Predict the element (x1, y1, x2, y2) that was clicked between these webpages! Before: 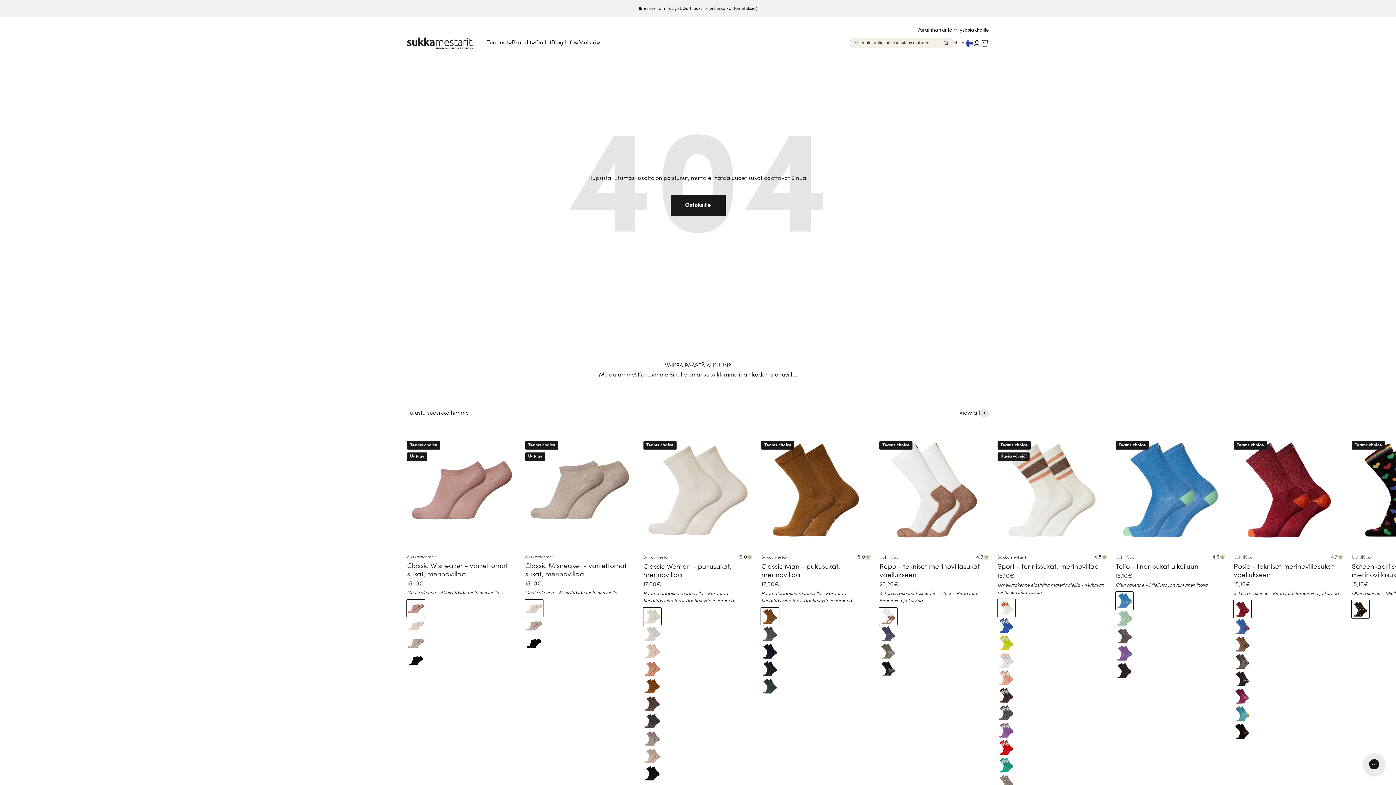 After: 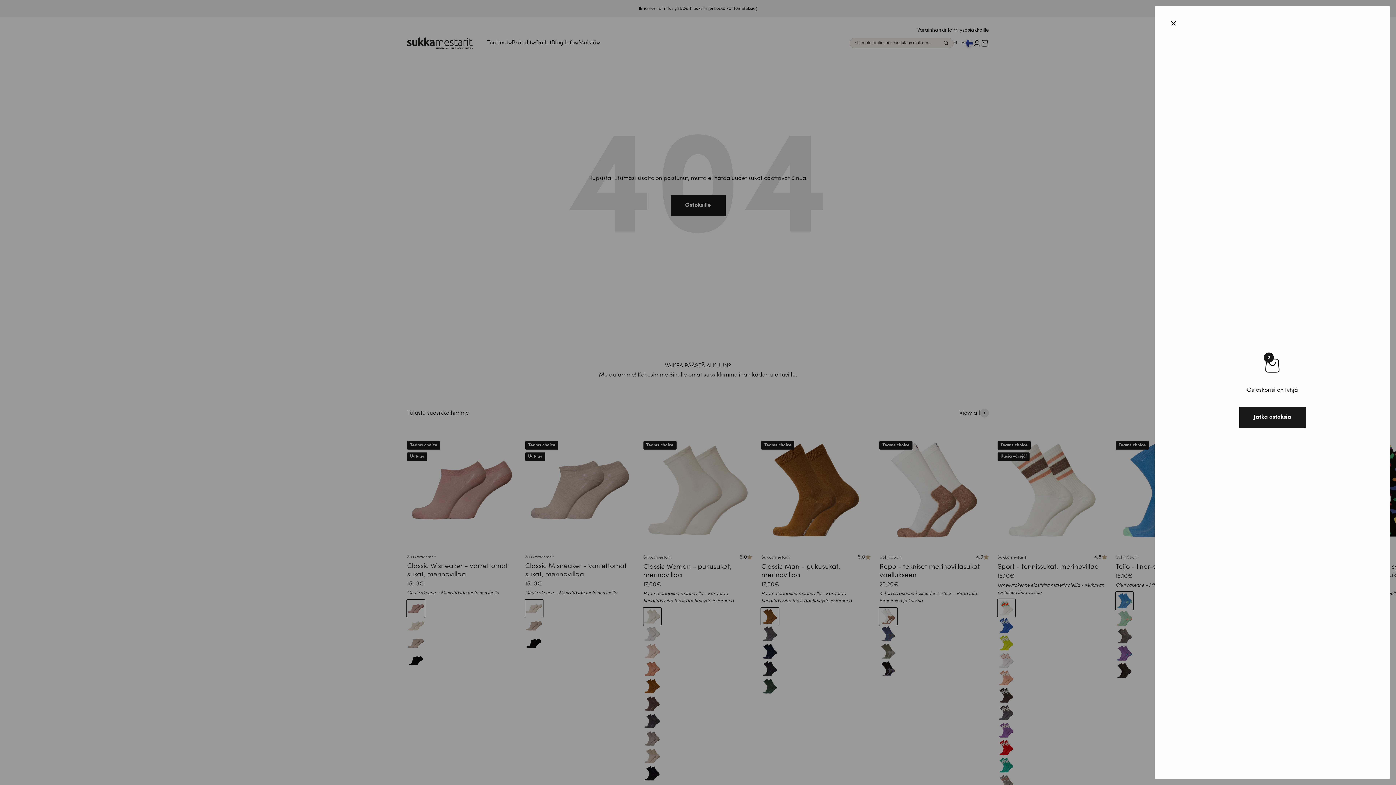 Action: label: Avaa ostoskori
0 bbox: (981, 39, 989, 47)